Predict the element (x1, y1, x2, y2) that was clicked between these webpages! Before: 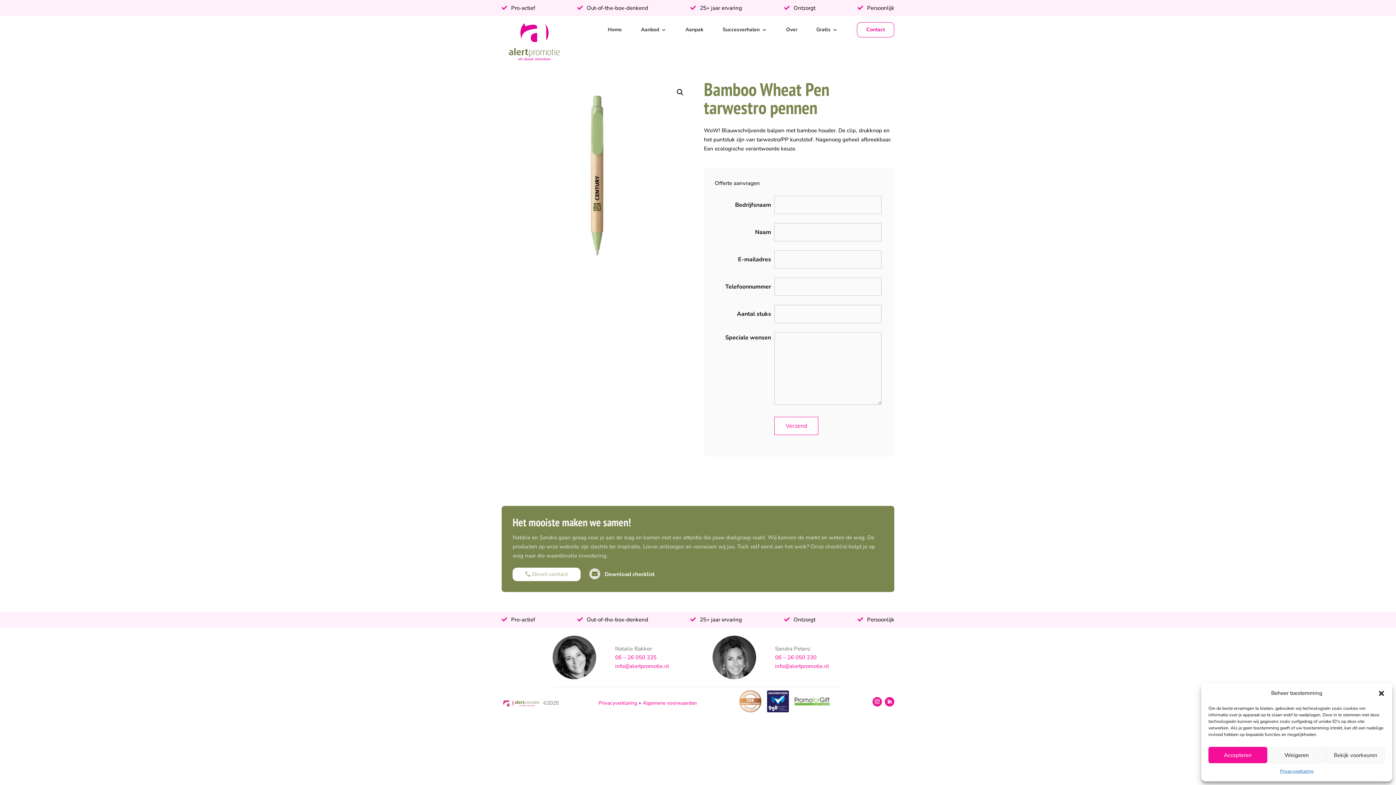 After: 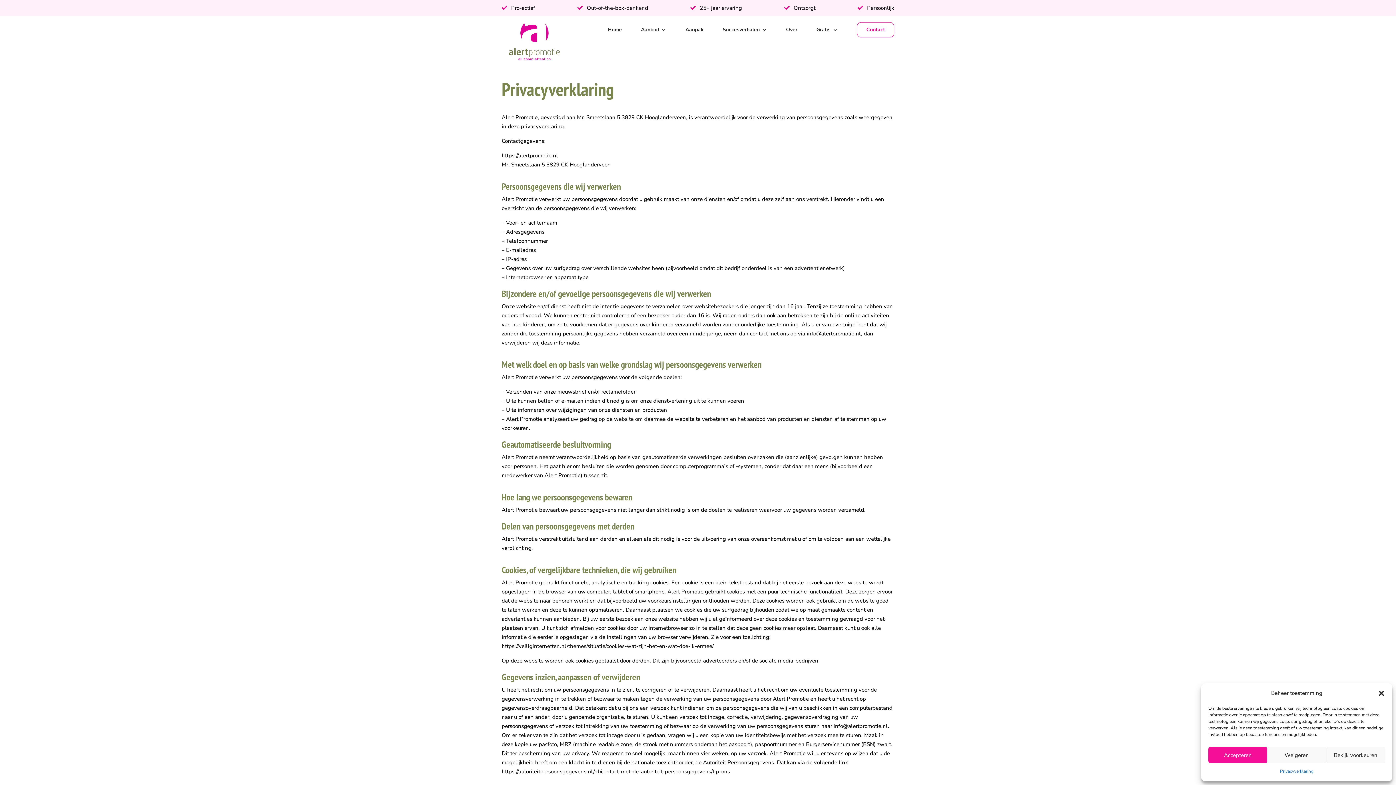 Action: label: Privacyverklaring bbox: (598, 699, 637, 706)